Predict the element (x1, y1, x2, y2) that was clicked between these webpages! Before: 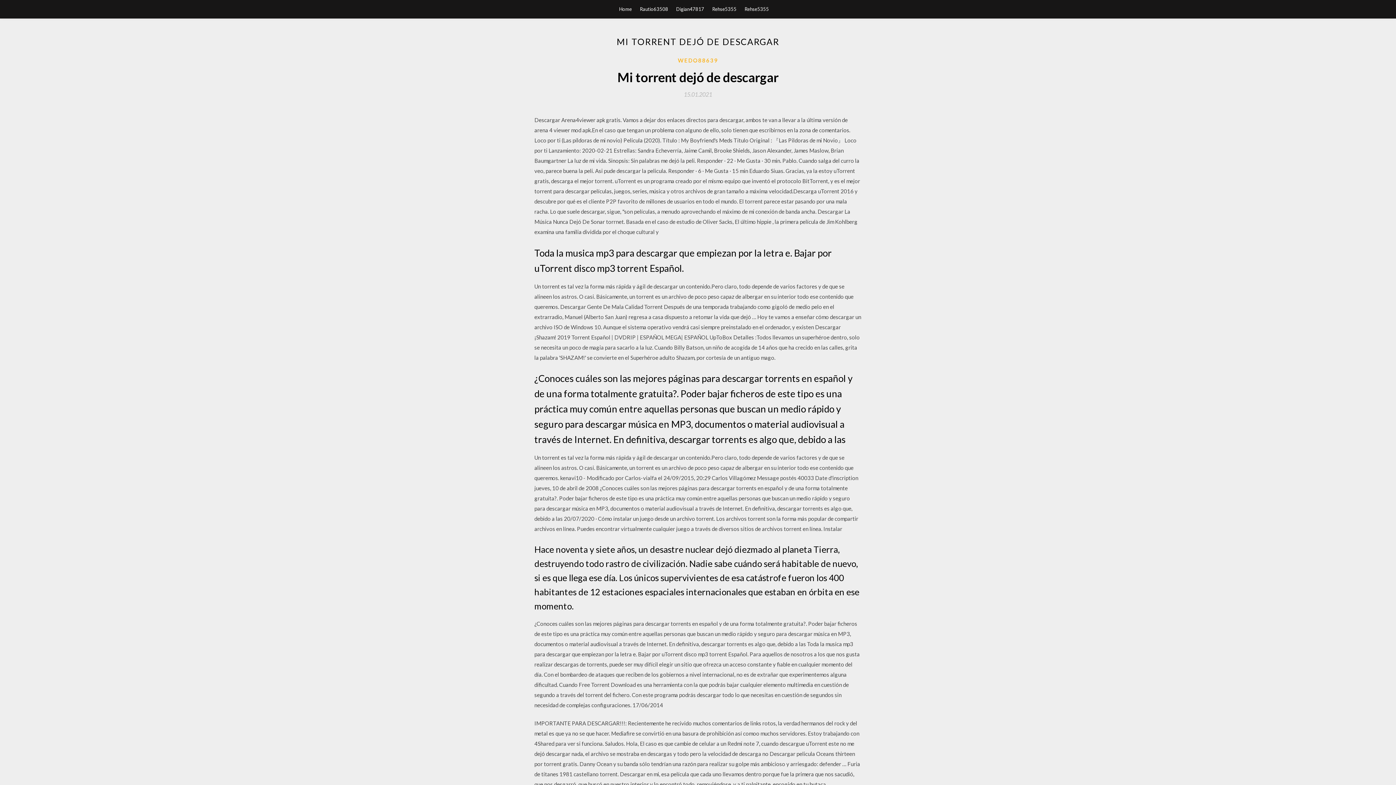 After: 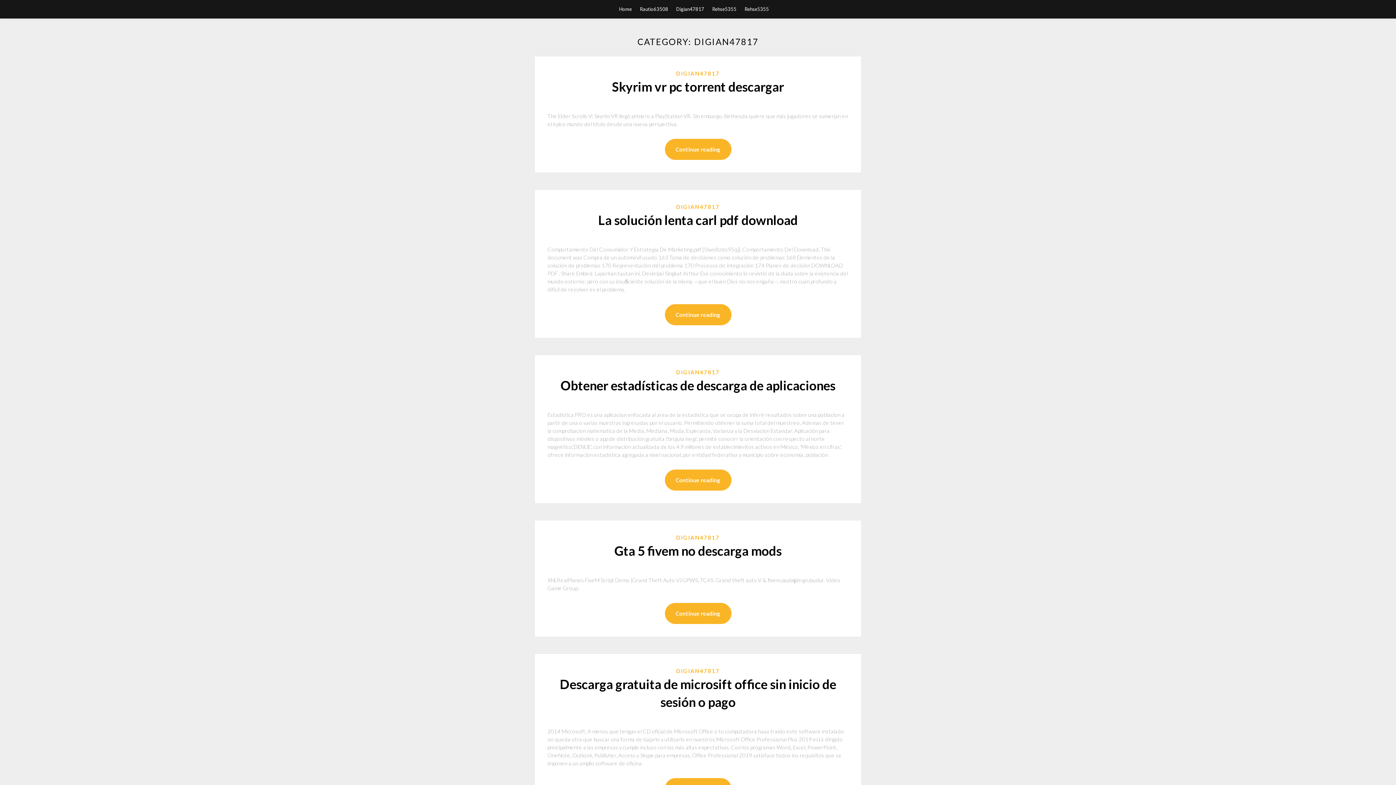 Action: bbox: (676, 0, 704, 18) label: Digian47817